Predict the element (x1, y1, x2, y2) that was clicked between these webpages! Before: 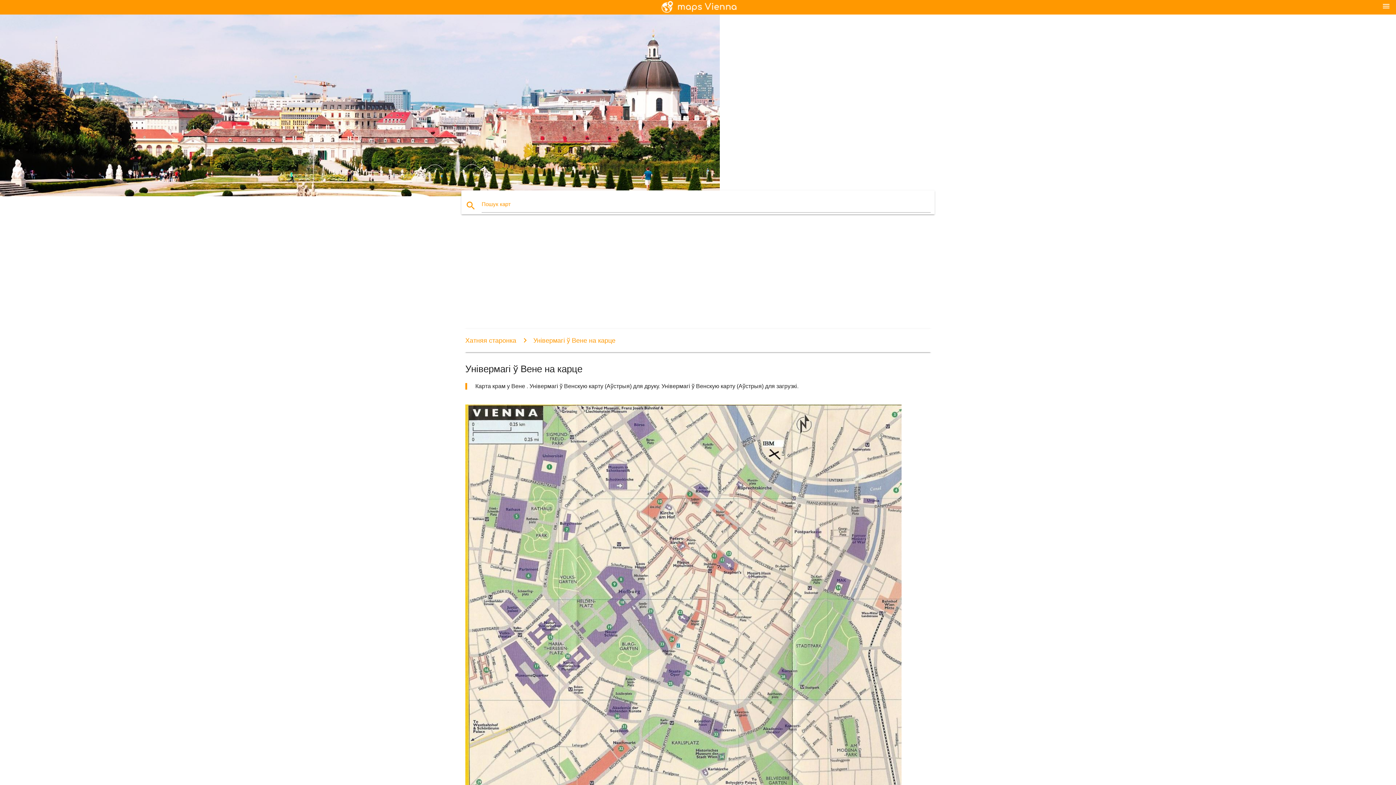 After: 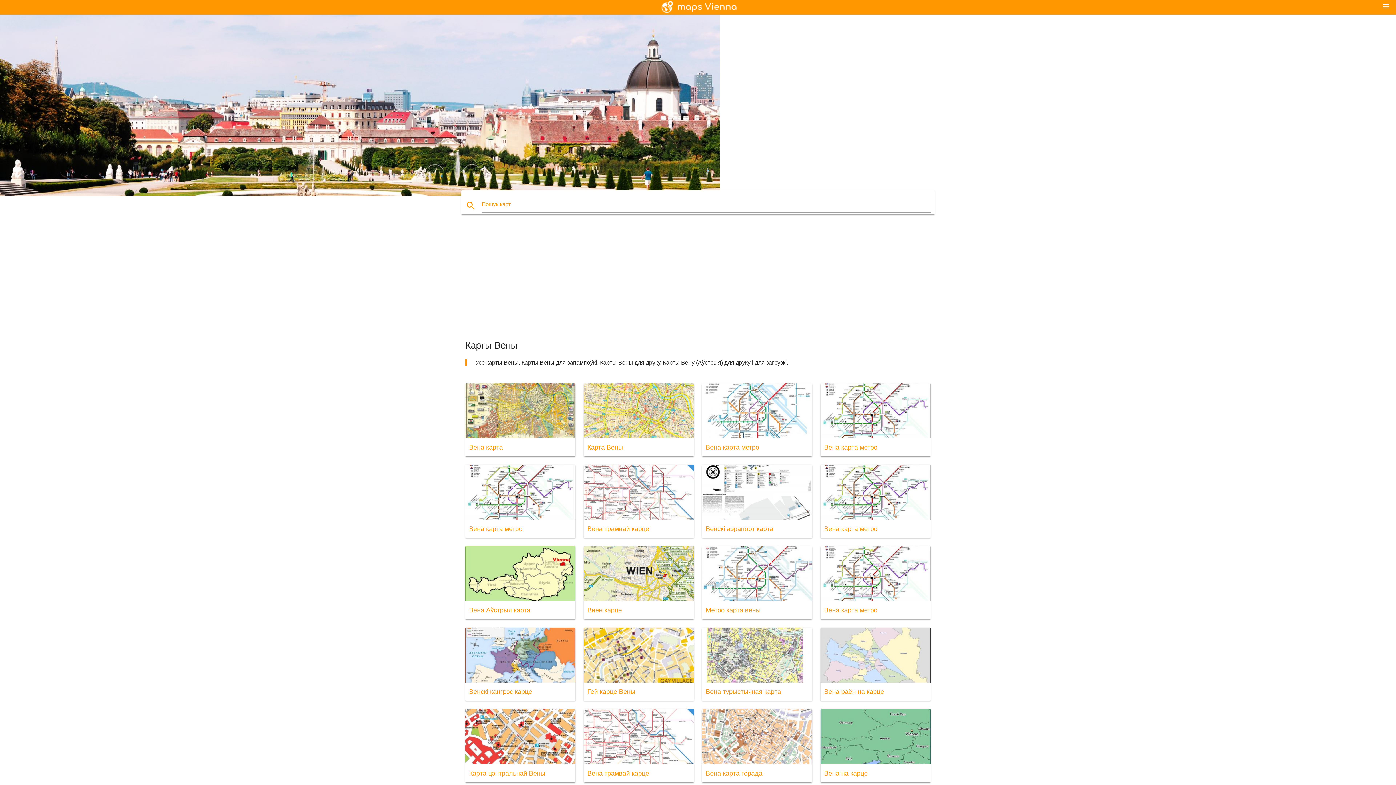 Action: bbox: (658, 0, 738, 14)